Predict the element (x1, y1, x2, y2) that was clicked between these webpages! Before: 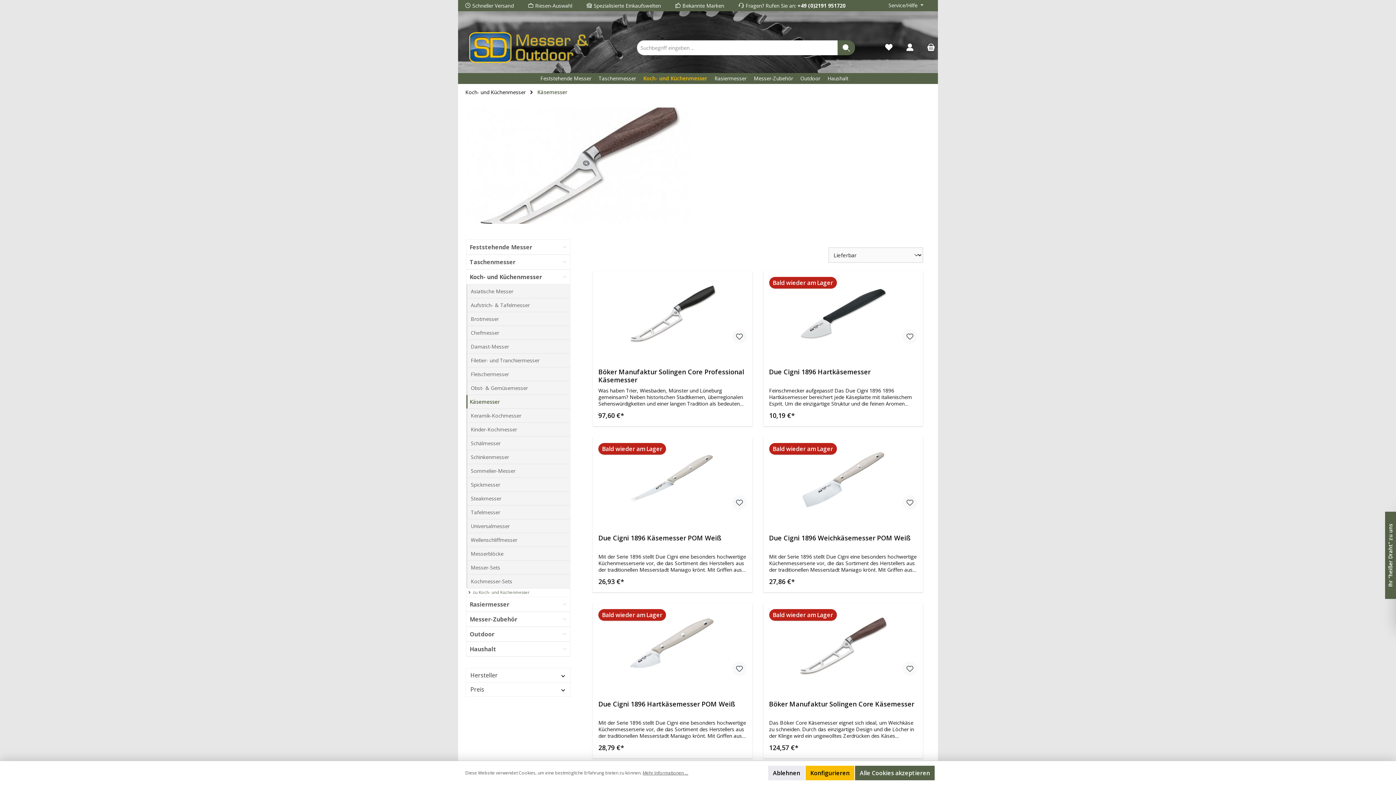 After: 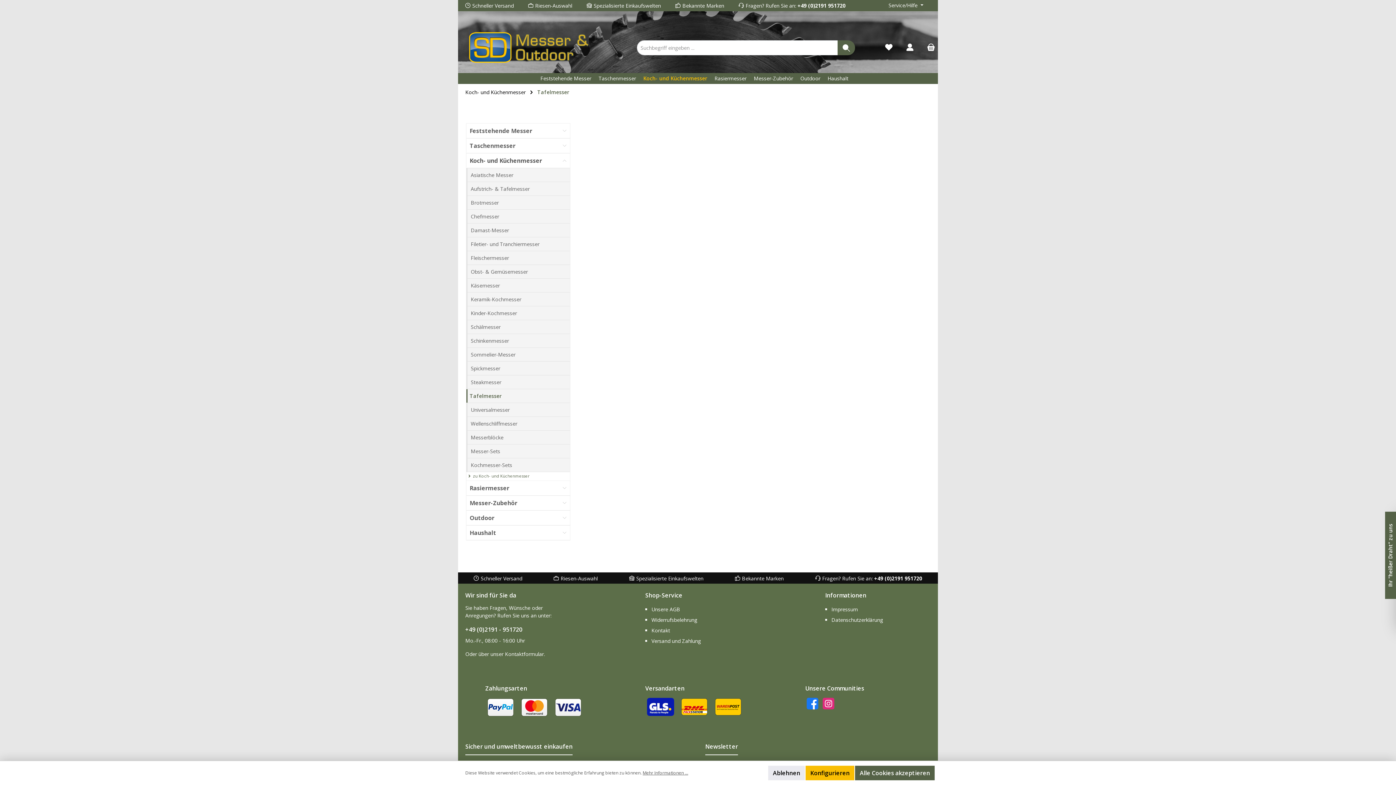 Action: bbox: (466, 505, 570, 519) label: Tafelmesser